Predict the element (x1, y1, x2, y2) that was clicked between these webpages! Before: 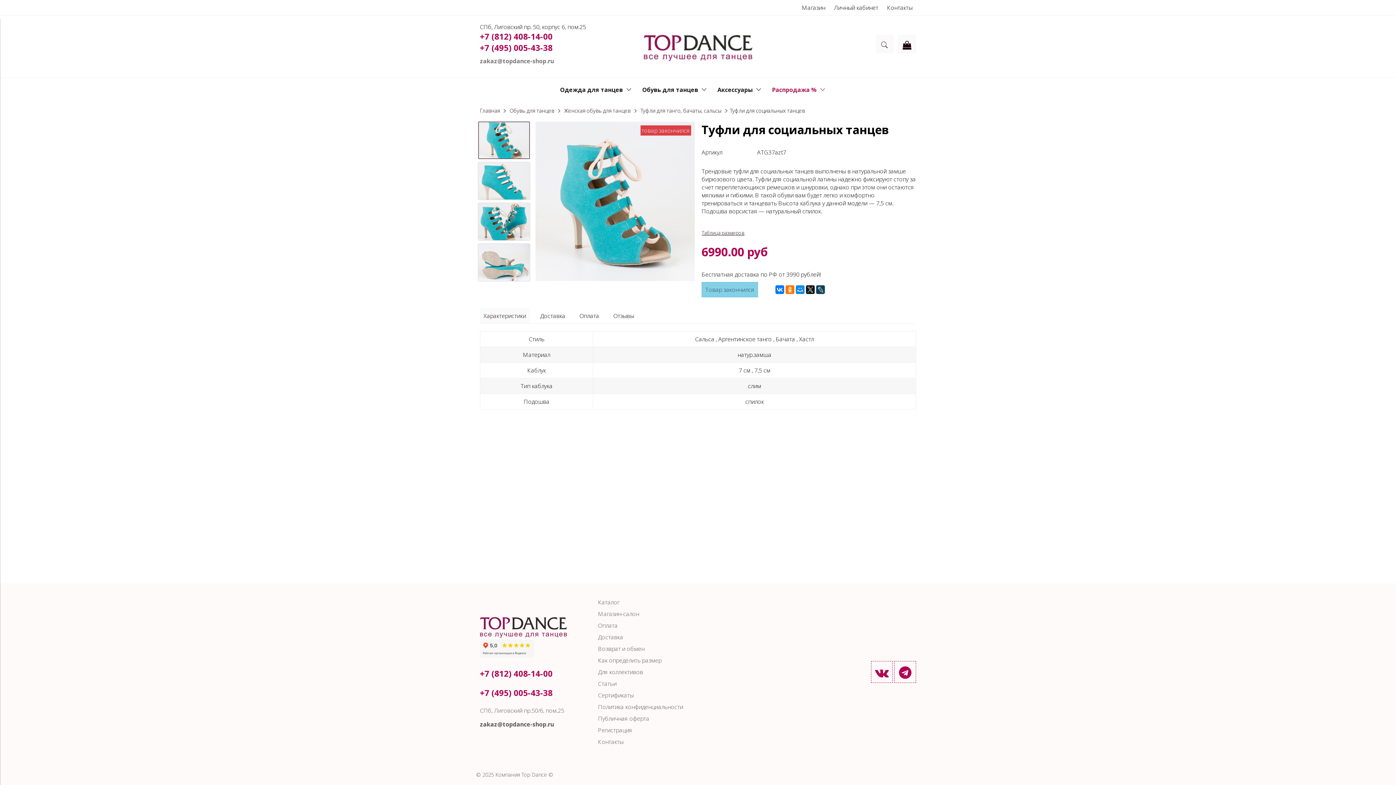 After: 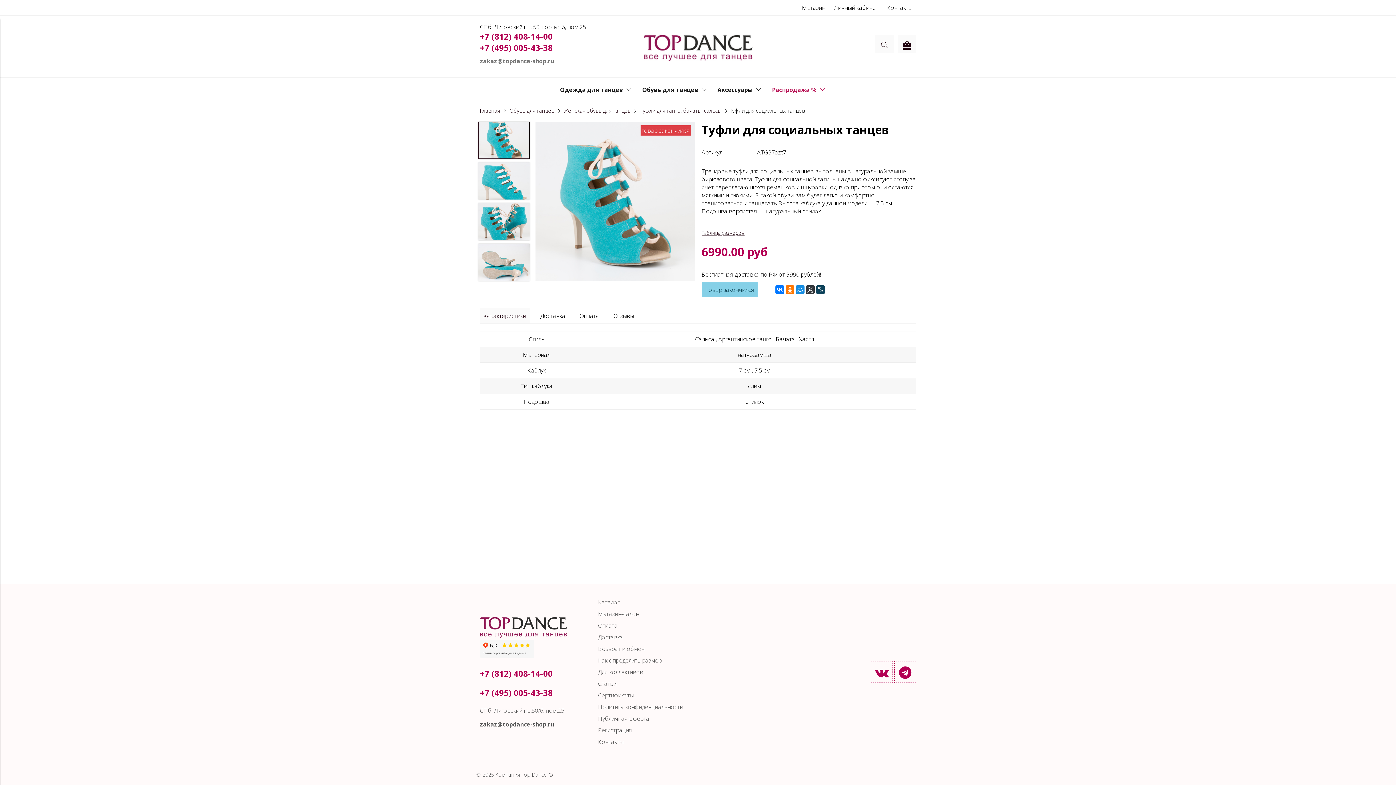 Action: bbox: (806, 285, 815, 294)